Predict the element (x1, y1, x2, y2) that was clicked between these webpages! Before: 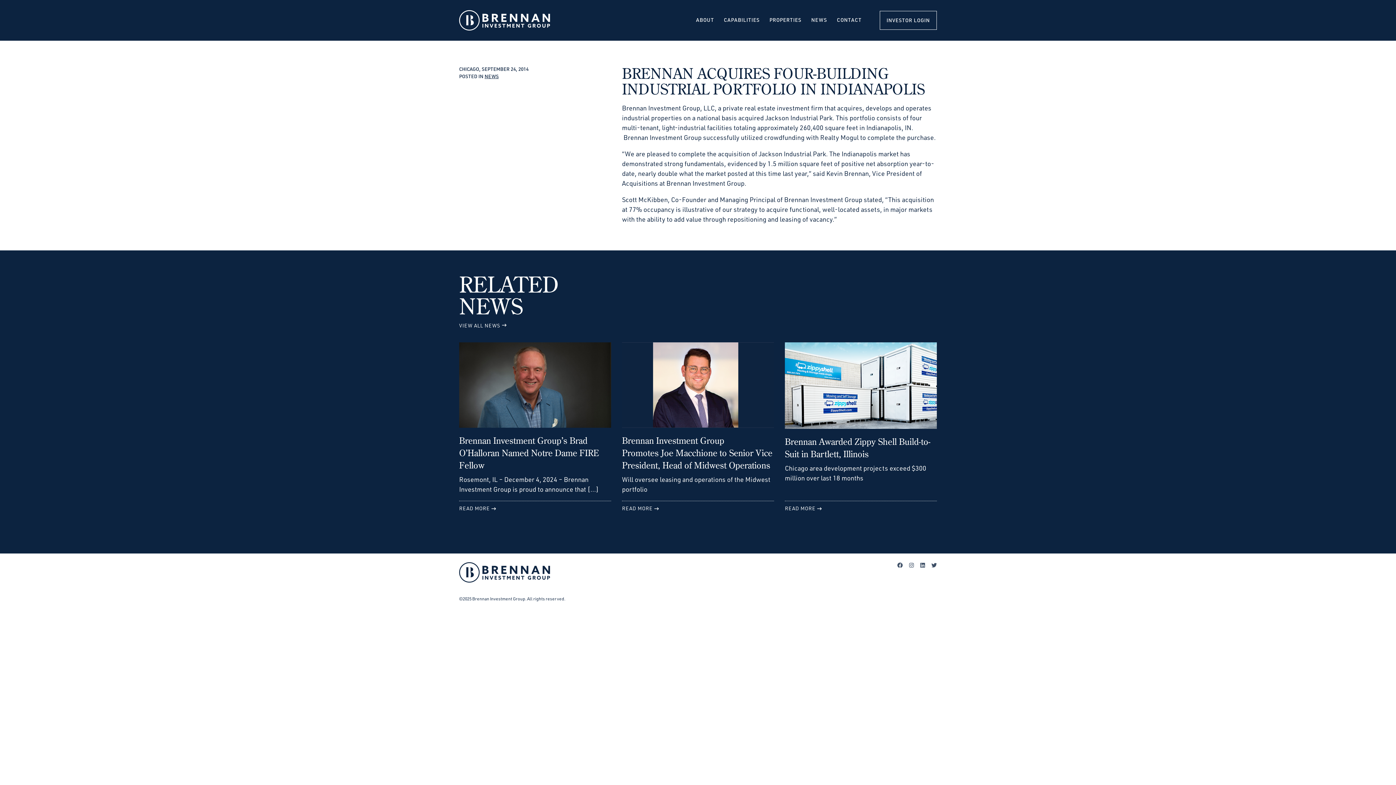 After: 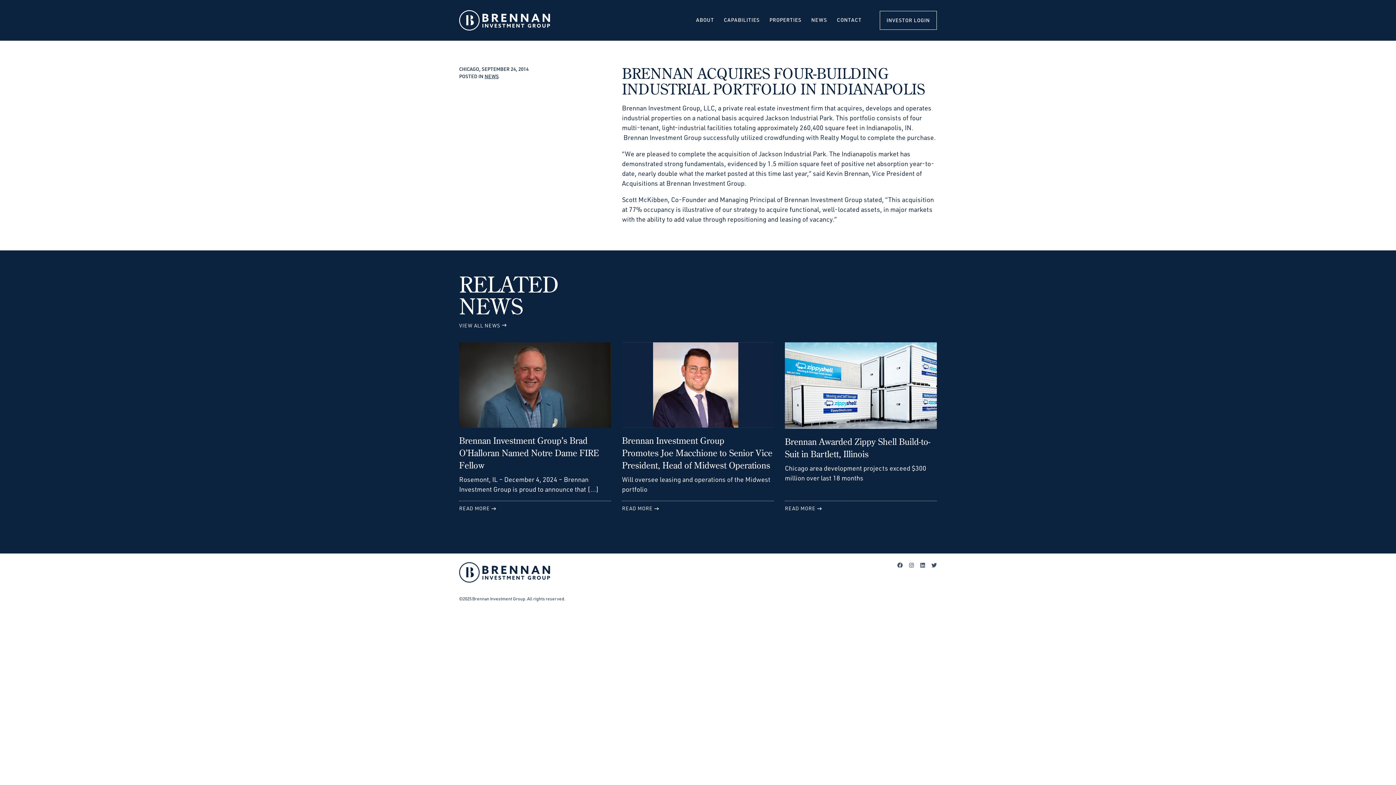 Action: label: LinkedIn bbox: (920, 562, 925, 568)